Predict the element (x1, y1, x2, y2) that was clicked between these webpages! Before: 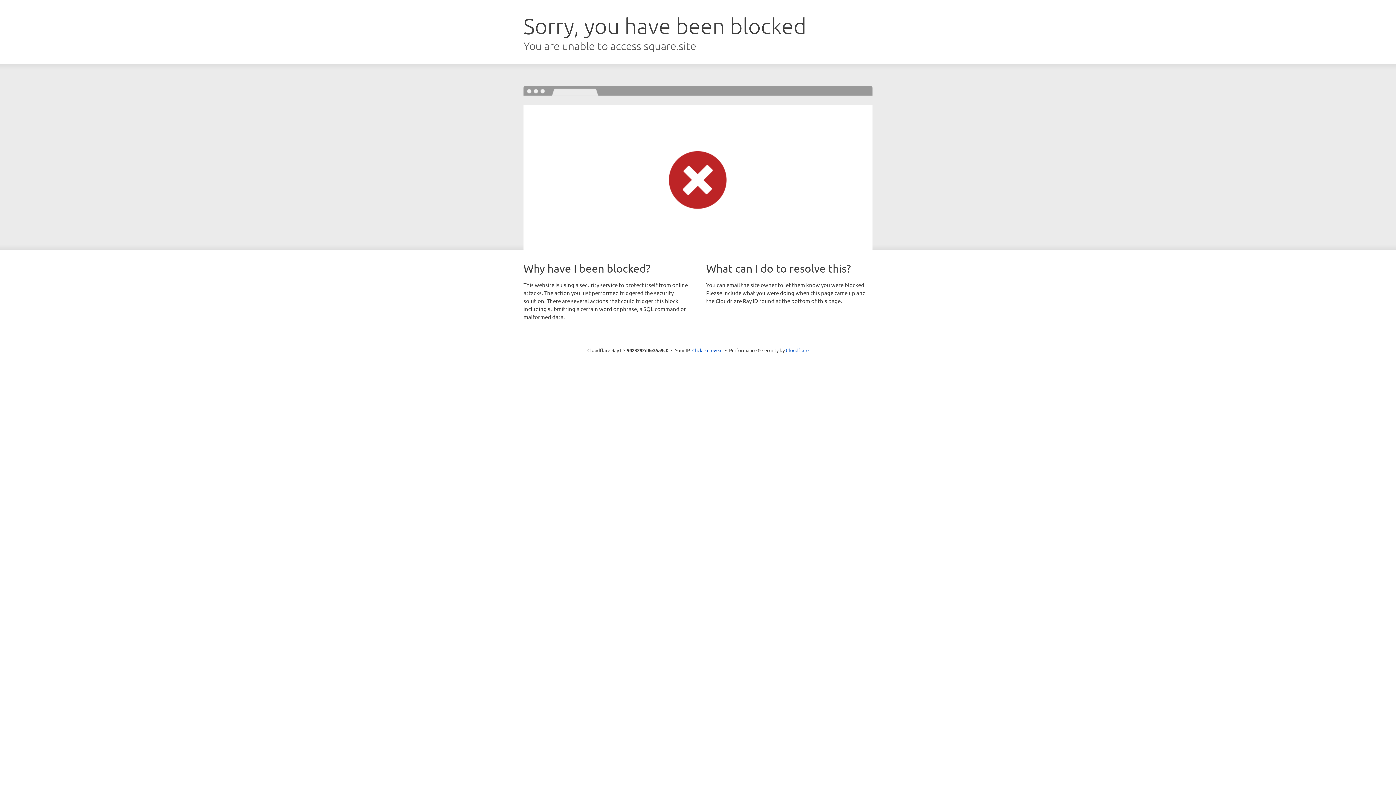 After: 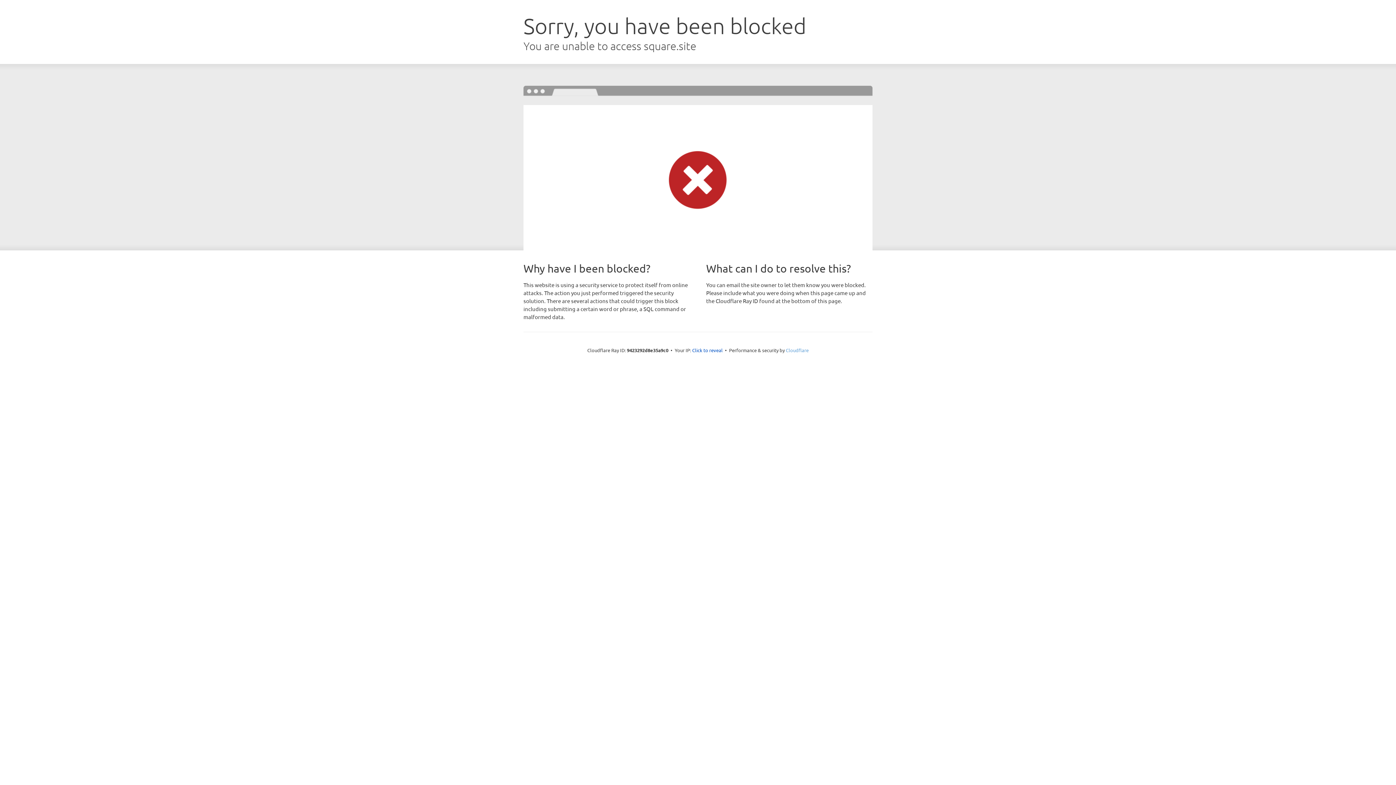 Action: label: Cloudflare bbox: (786, 347, 808, 353)